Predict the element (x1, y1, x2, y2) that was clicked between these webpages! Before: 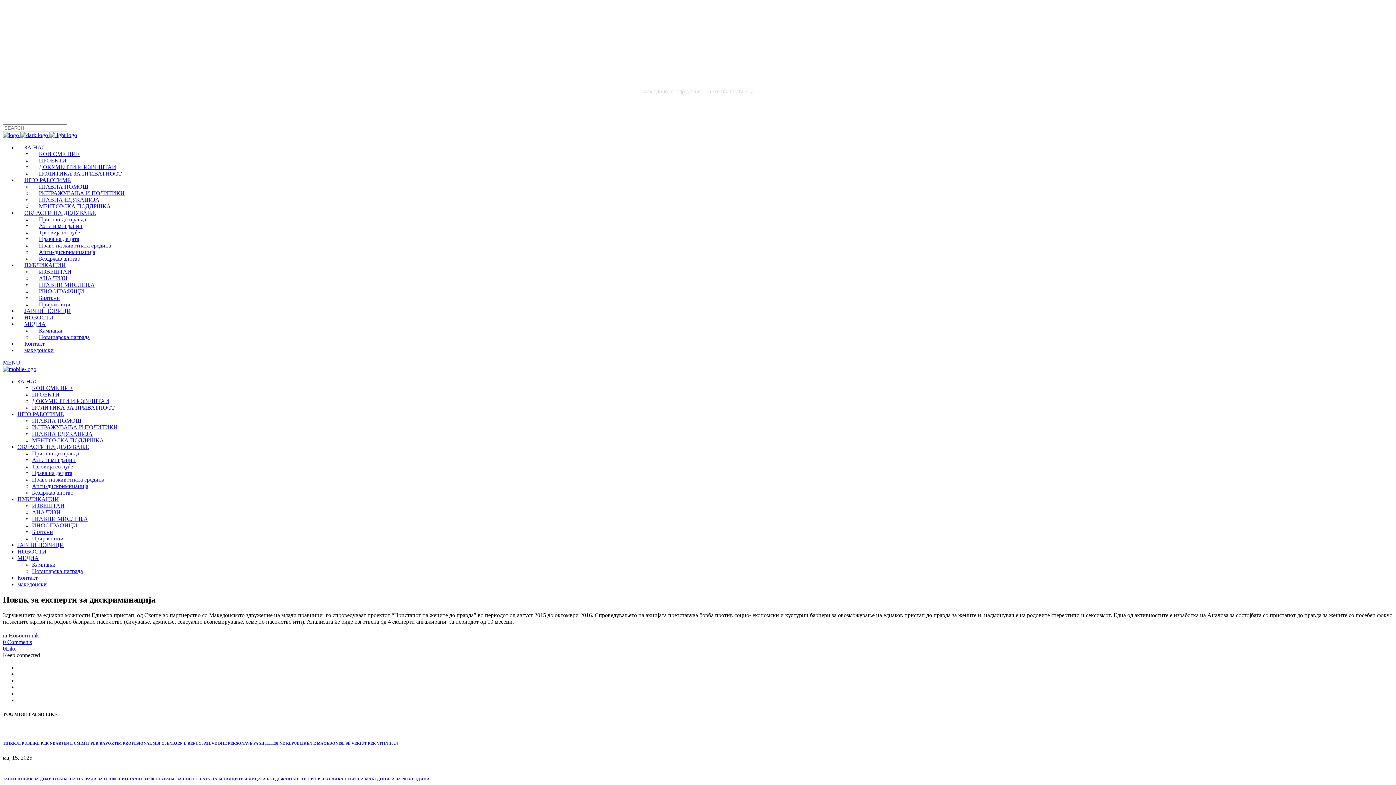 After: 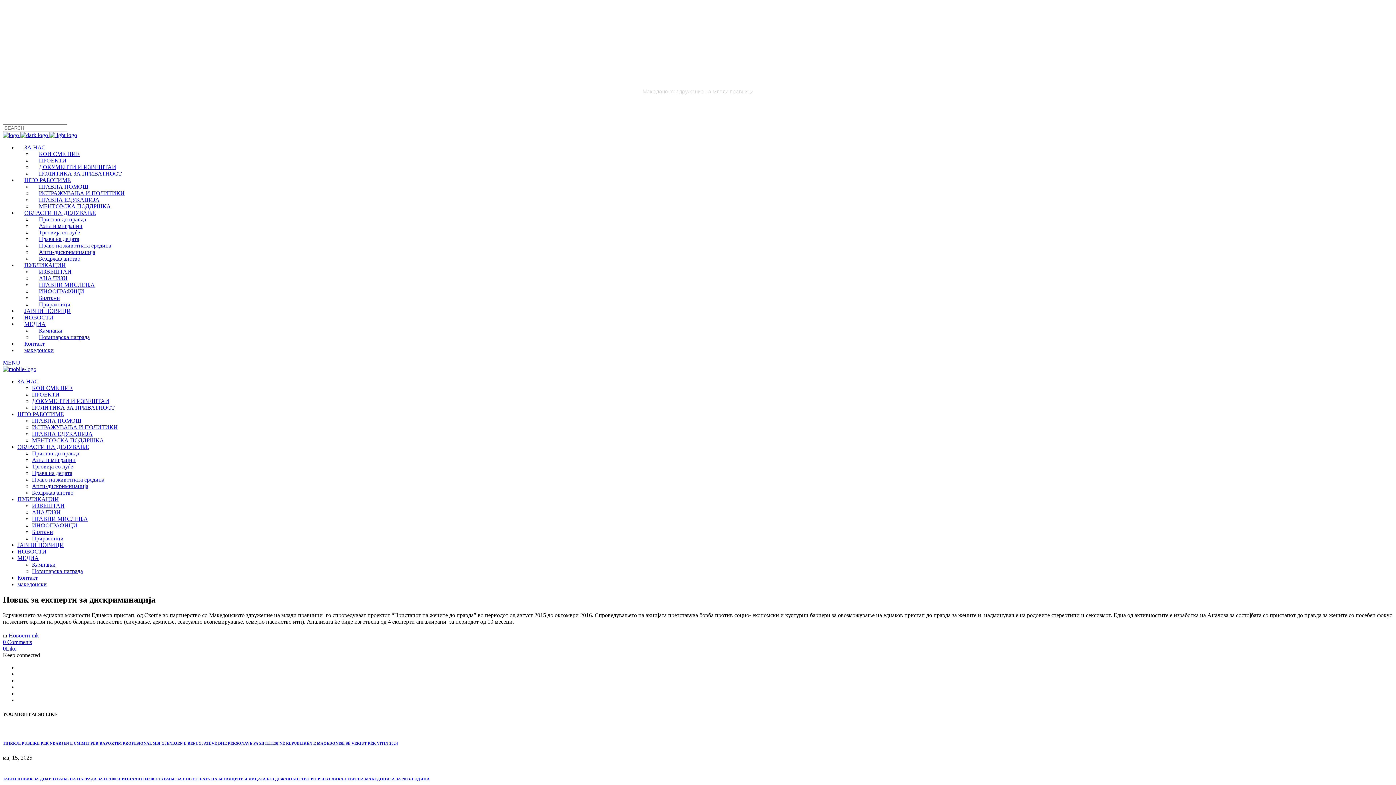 Action: bbox: (32, 470, 72, 476) label: Права на децата